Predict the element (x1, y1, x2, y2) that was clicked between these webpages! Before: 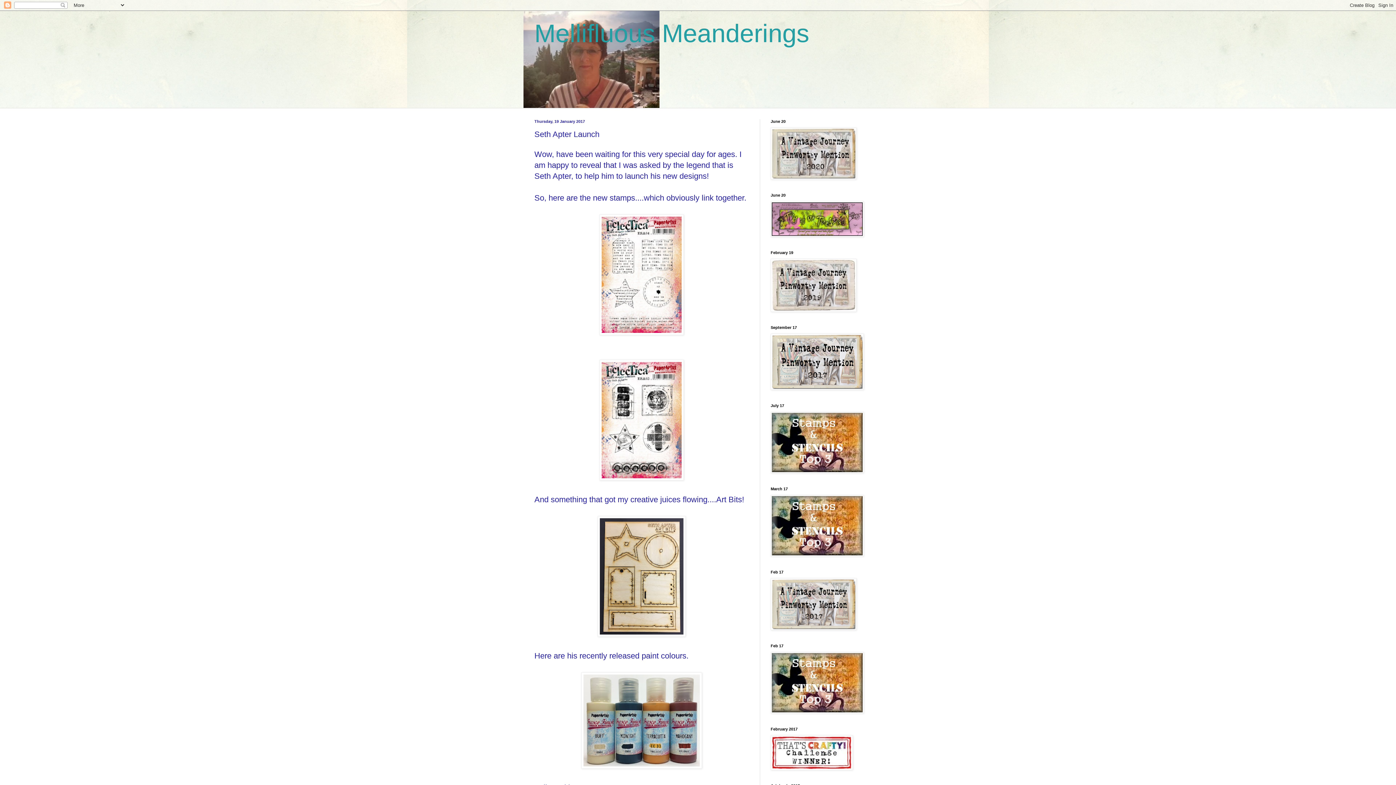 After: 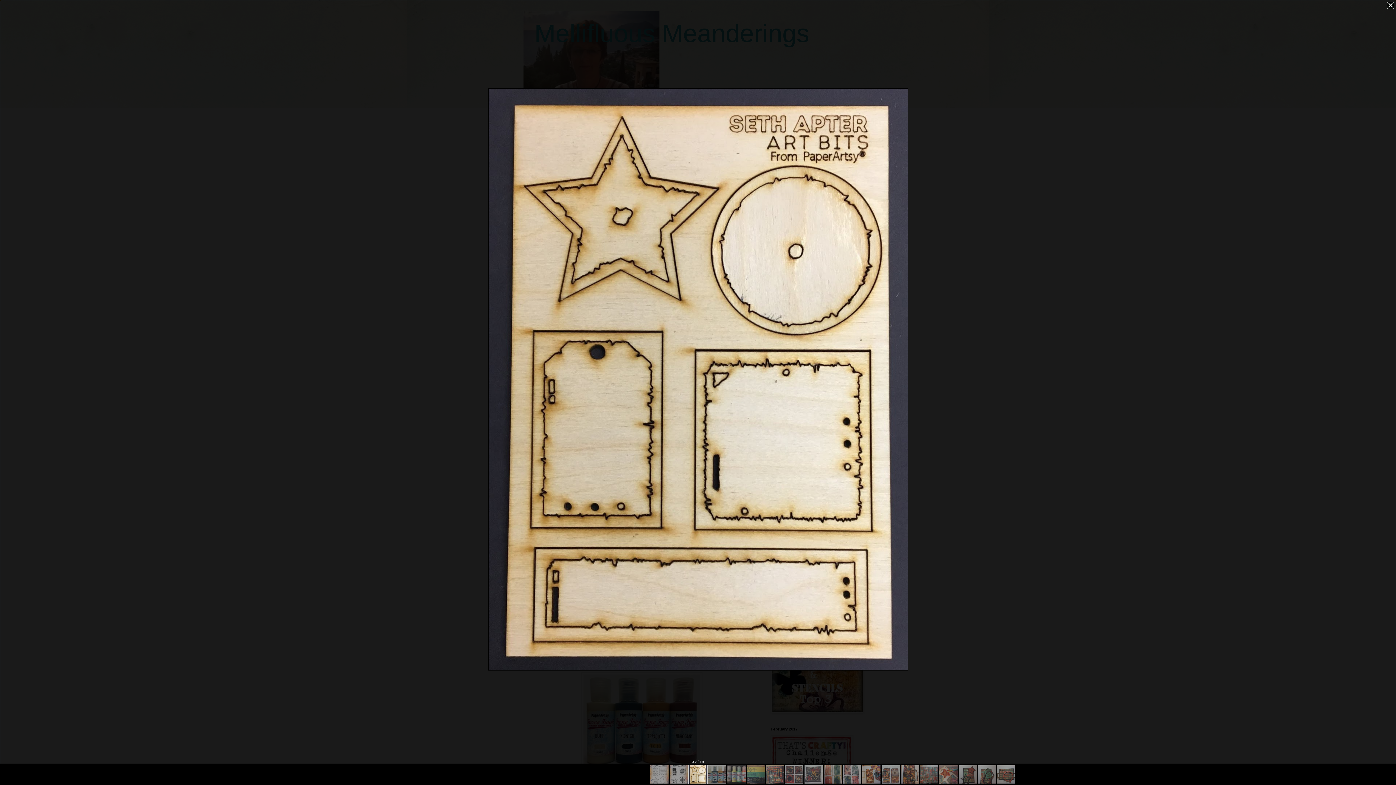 Action: bbox: (597, 629, 685, 638)